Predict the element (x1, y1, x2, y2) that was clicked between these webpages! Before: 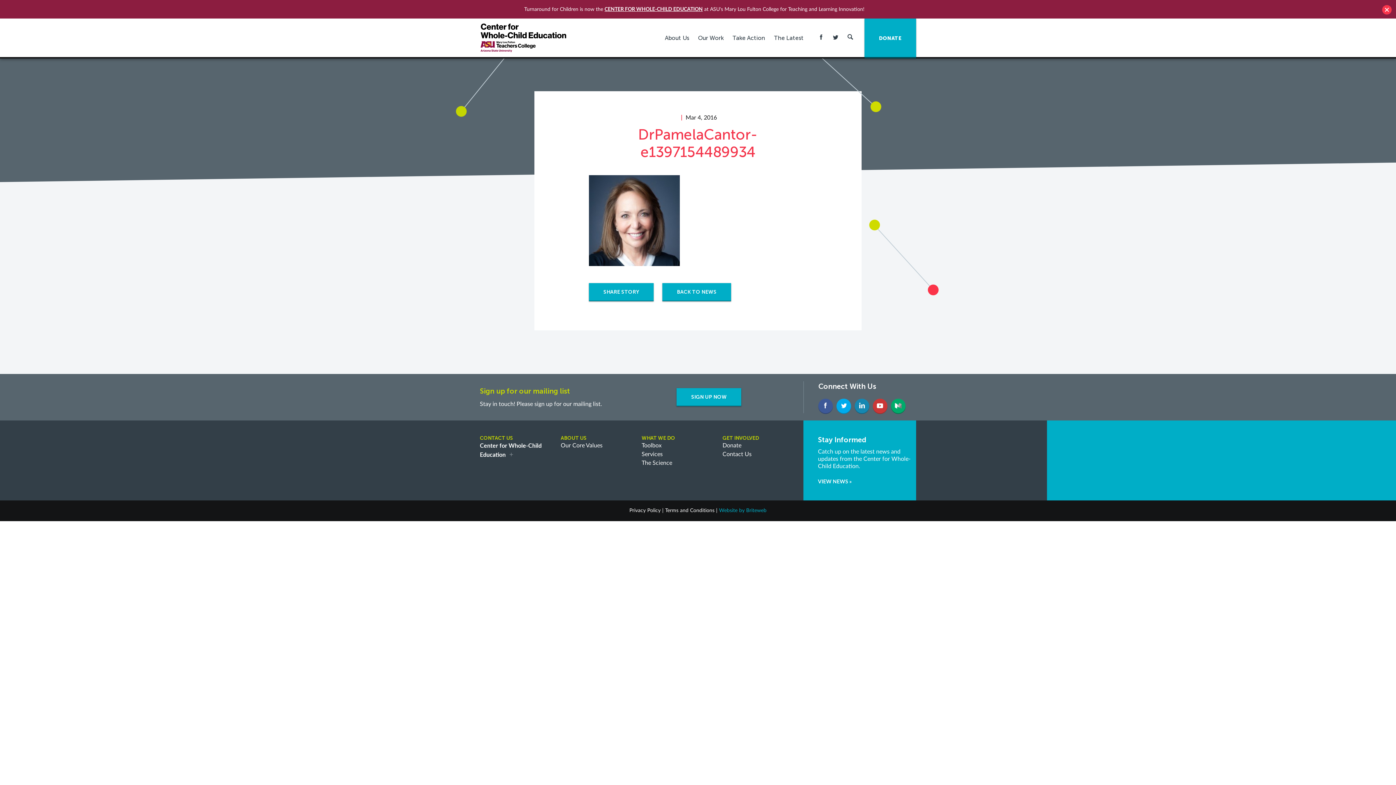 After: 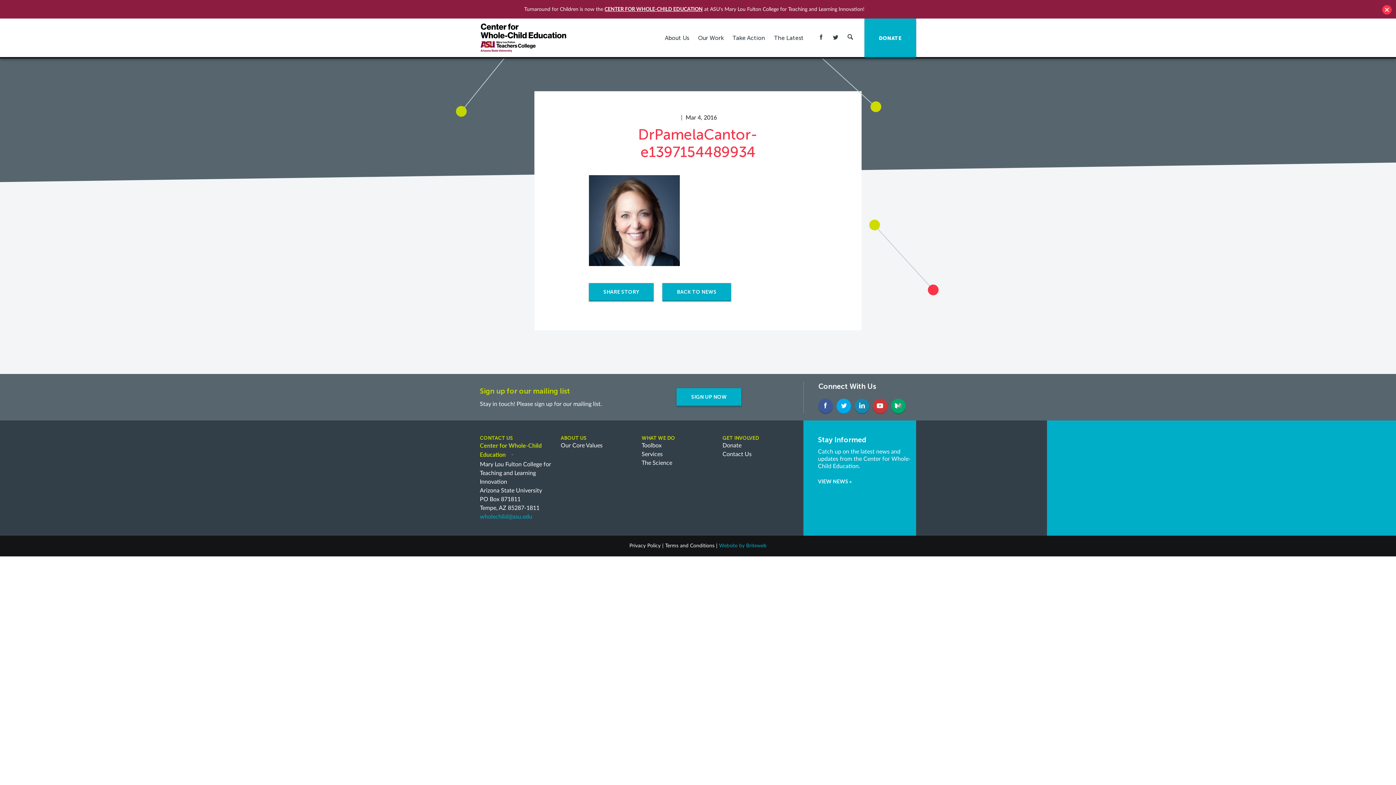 Action: bbox: (480, 441, 560, 460) label: Center for Whole-Child Education